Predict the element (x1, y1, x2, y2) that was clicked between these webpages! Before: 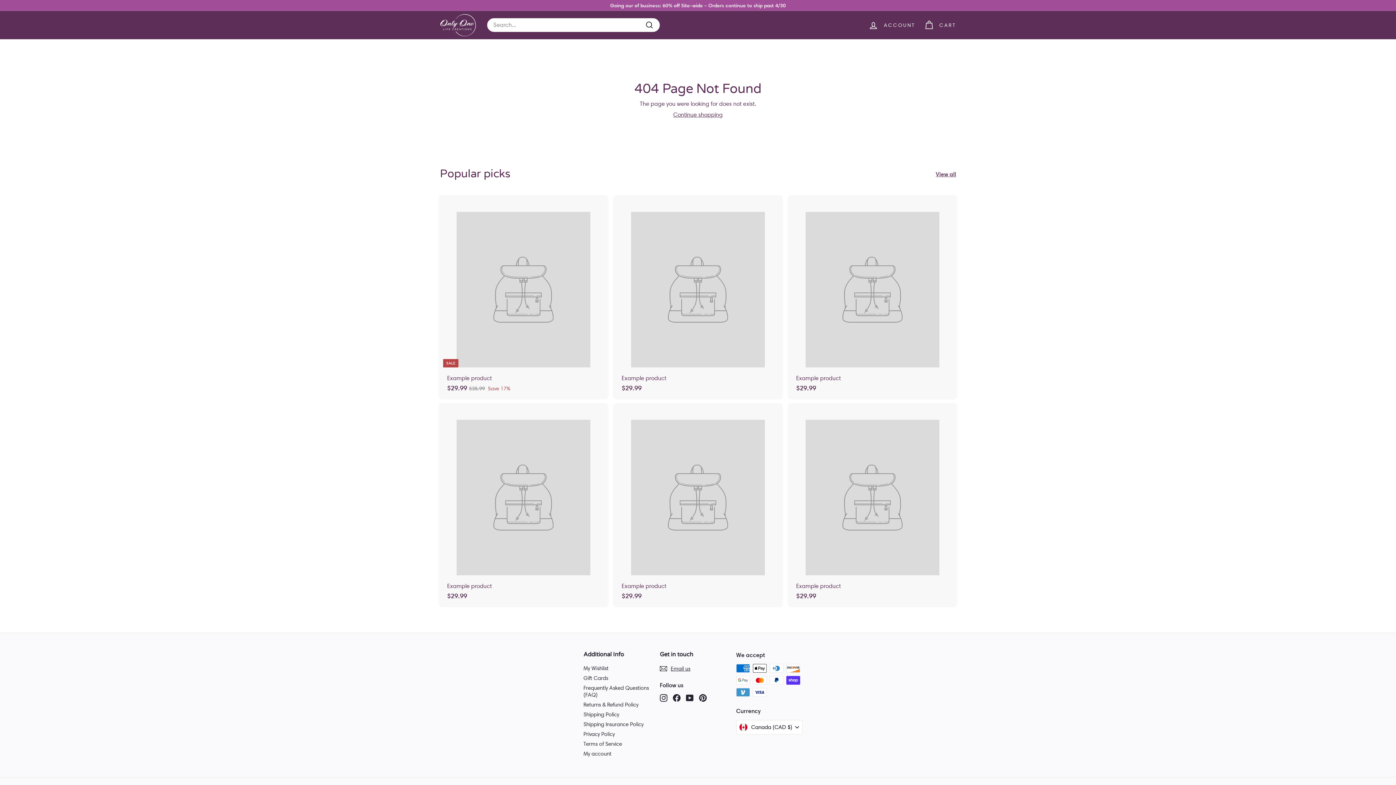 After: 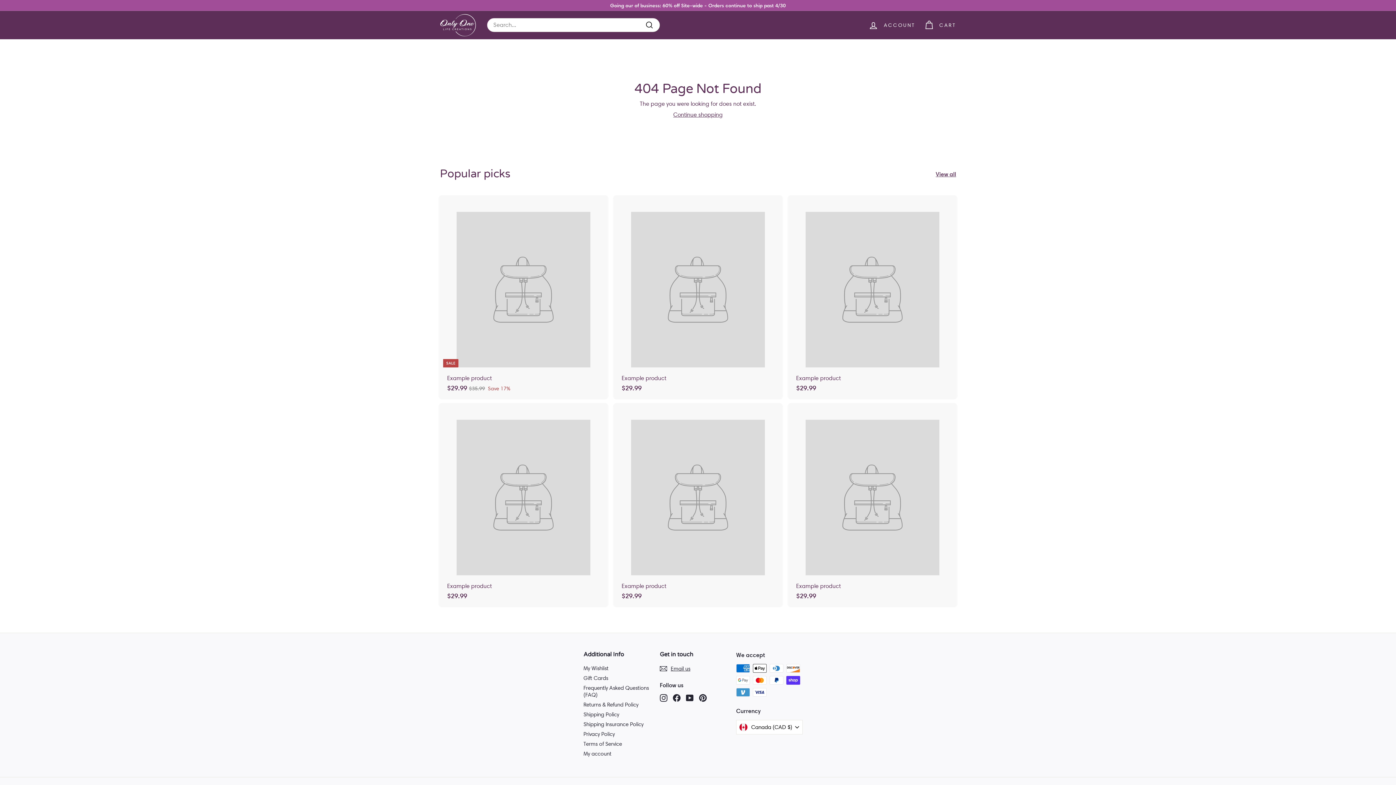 Action: bbox: (673, 694, 680, 702) label: Facebook